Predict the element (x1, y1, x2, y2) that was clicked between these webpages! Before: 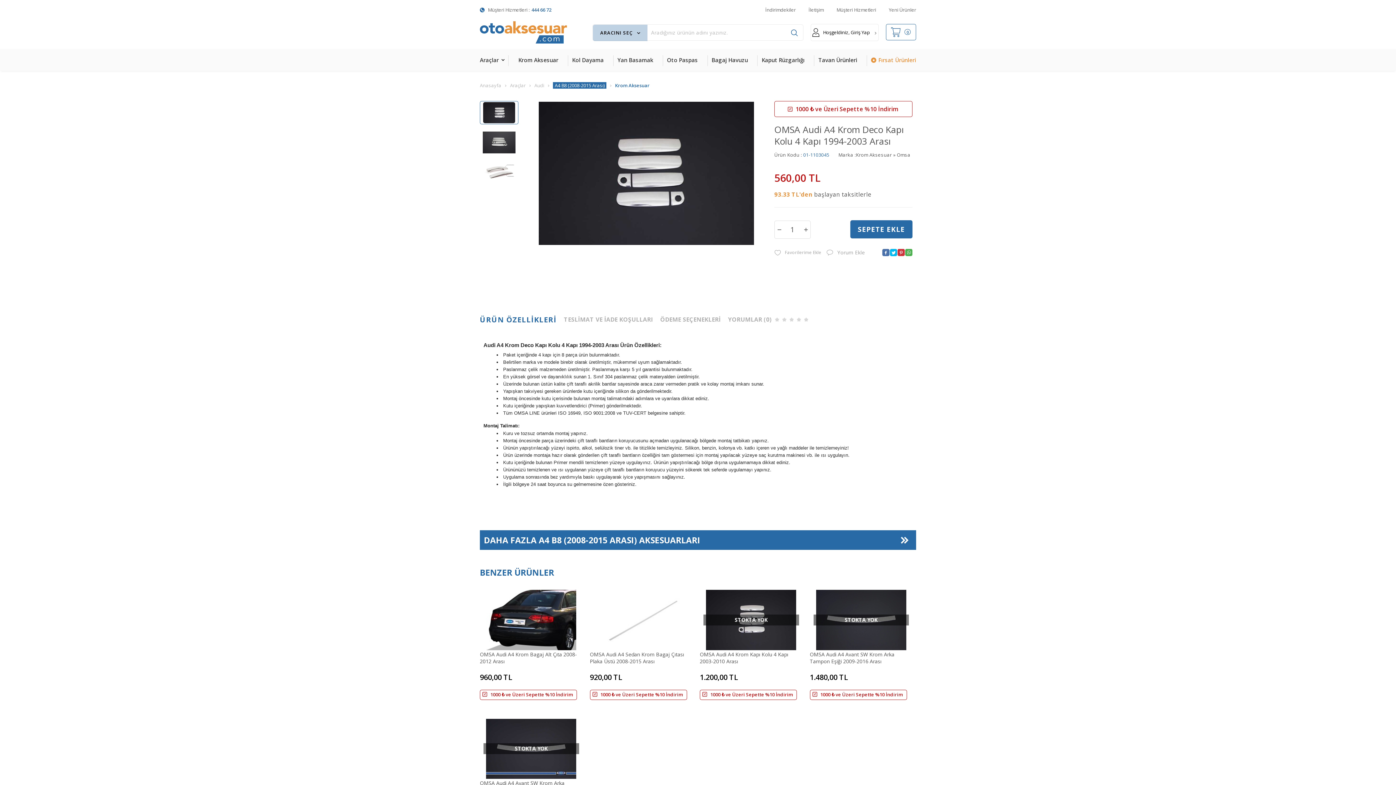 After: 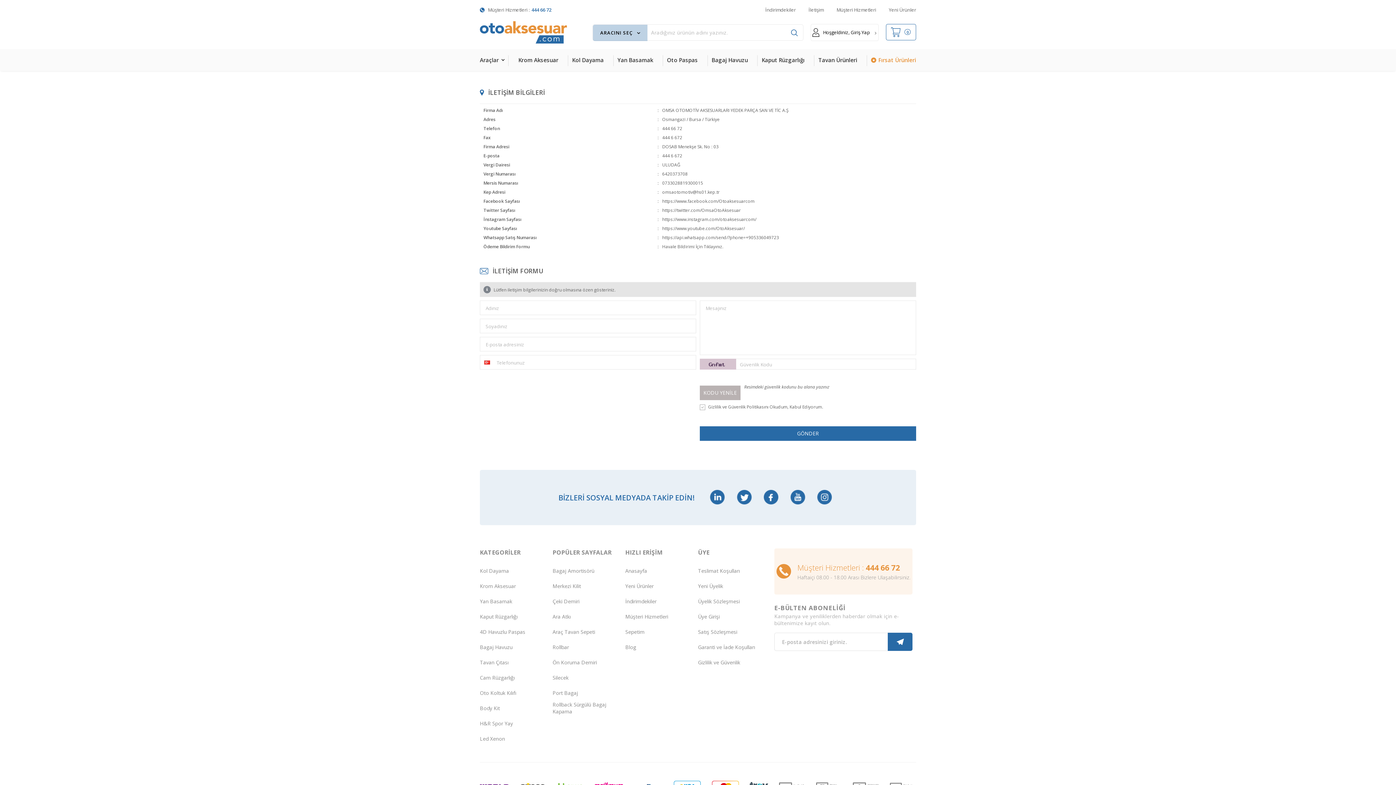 Action: bbox: (808, 6, 824, 13) label: İletişim